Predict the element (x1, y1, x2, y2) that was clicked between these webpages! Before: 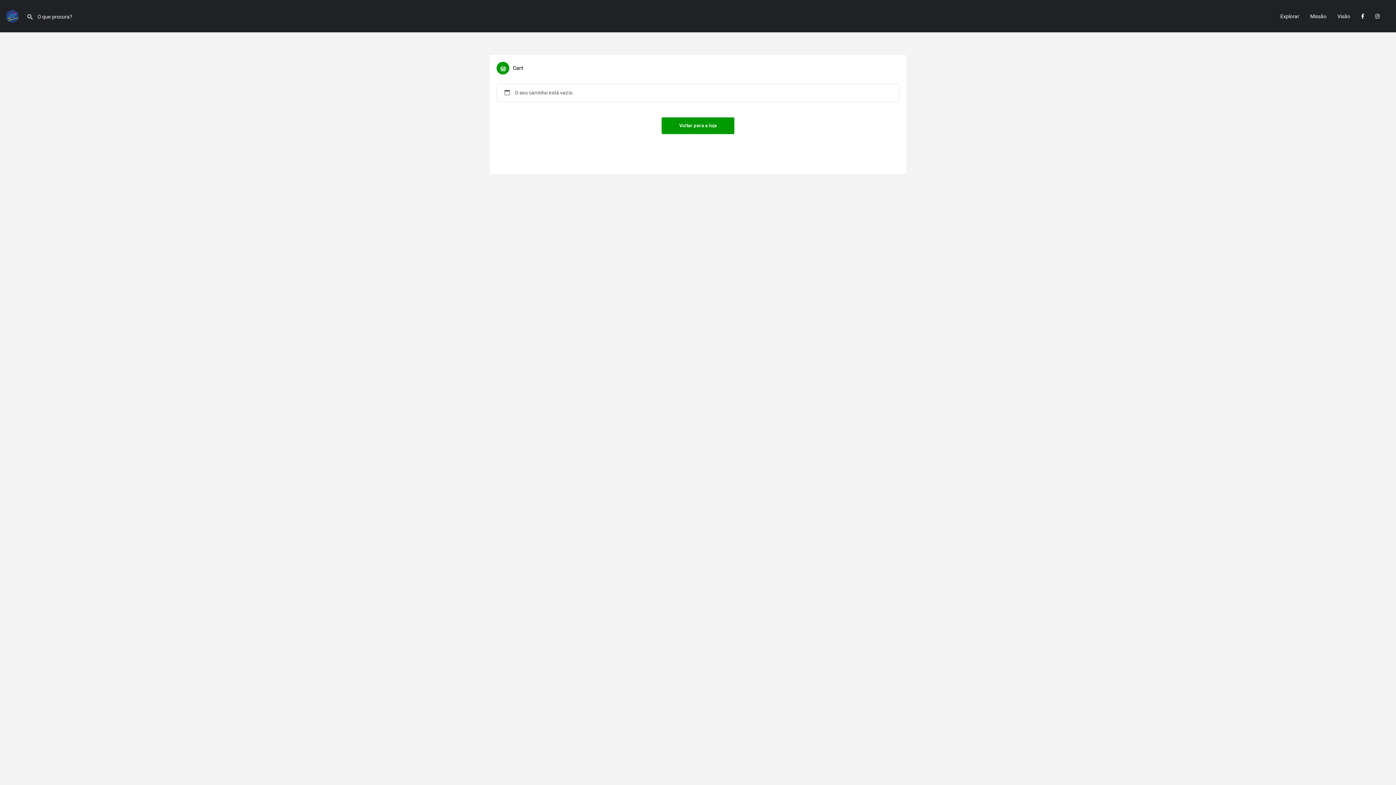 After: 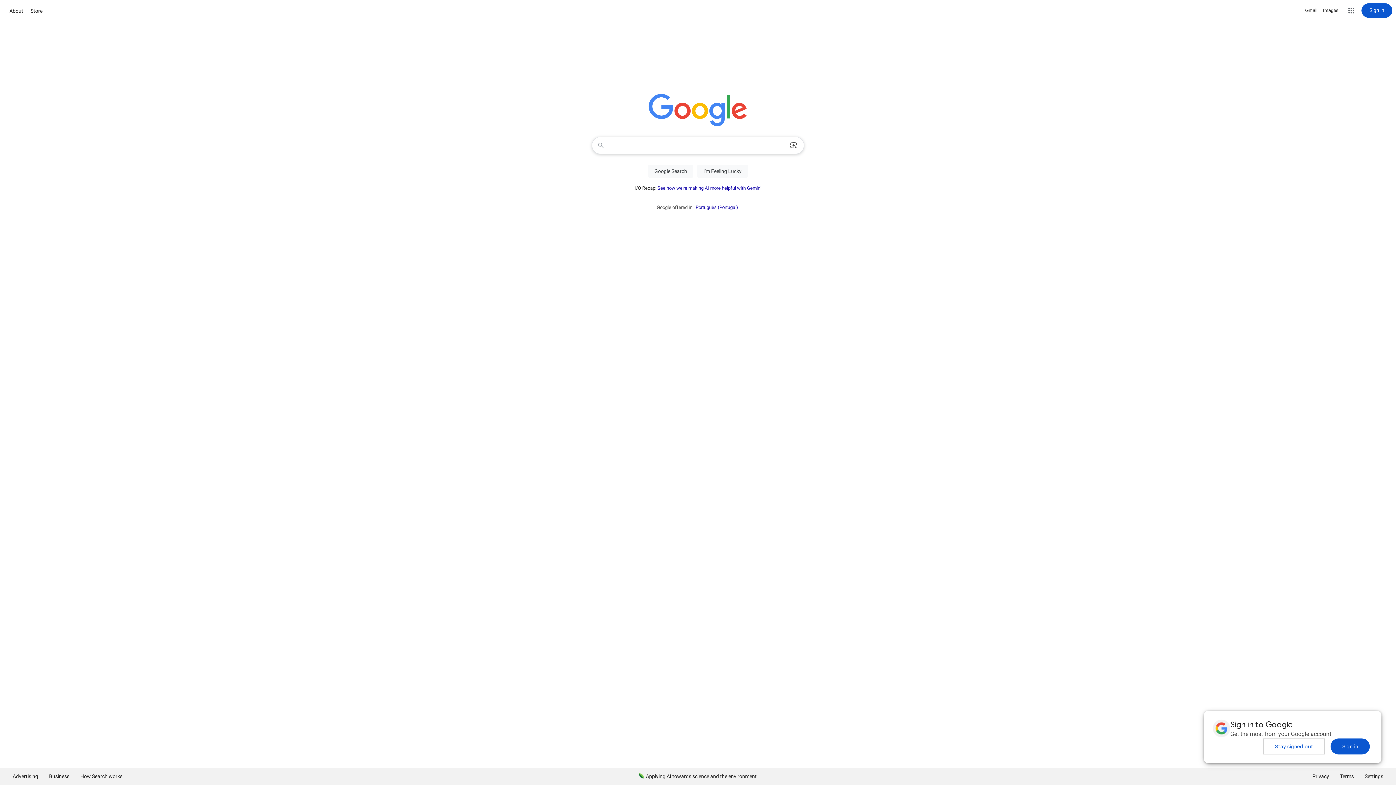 Action: bbox: (1375, 12, 1380, 19)